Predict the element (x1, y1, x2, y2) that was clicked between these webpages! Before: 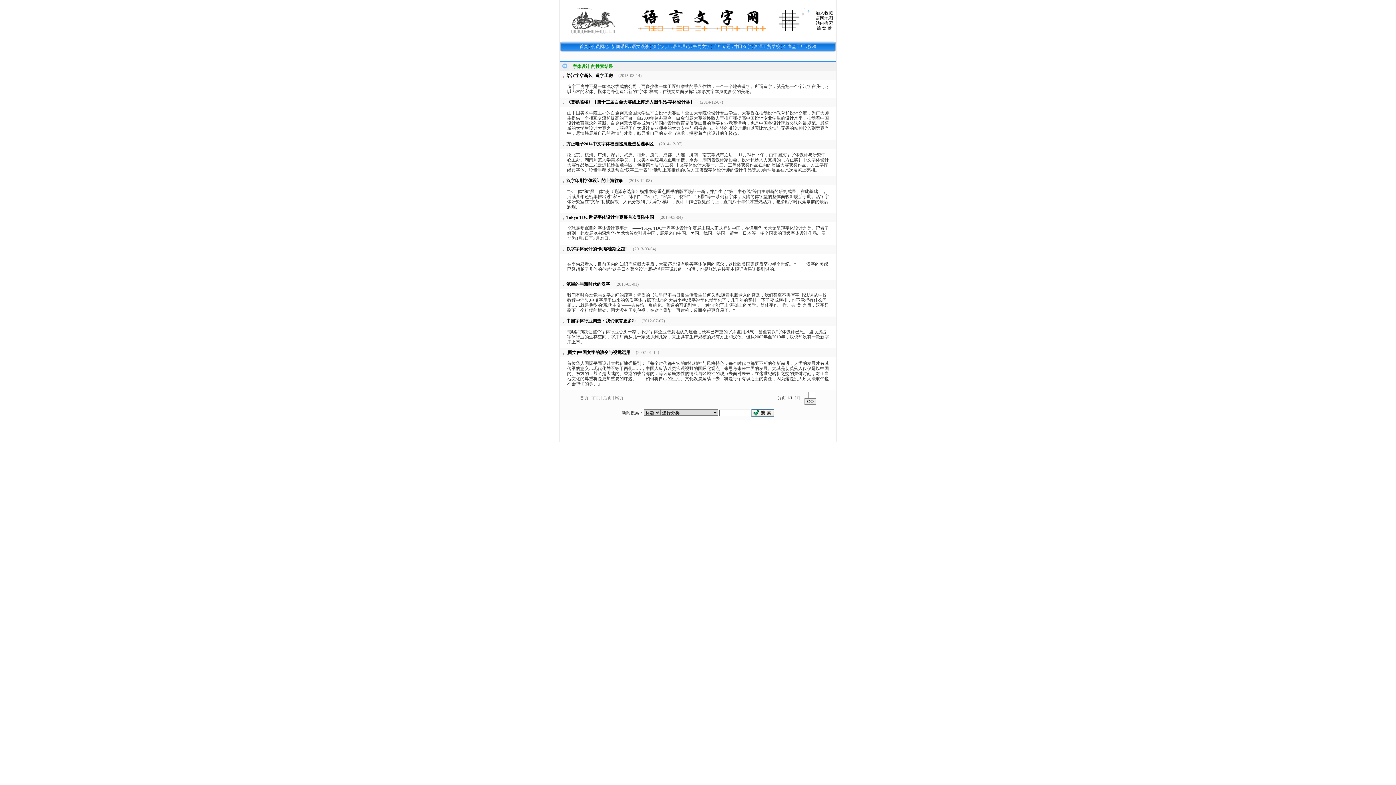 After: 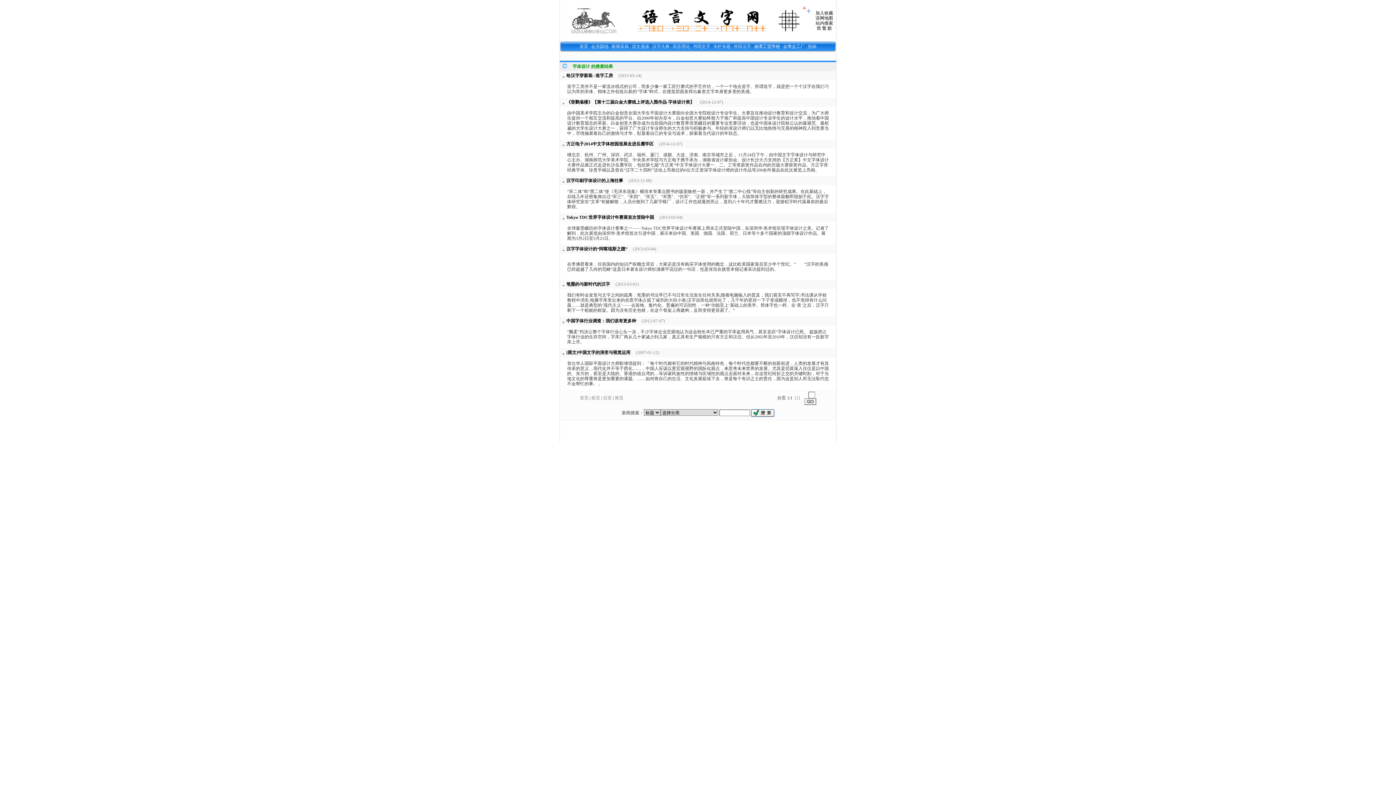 Action: bbox: (754, 44, 780, 49) label: 湘潭工贸学校